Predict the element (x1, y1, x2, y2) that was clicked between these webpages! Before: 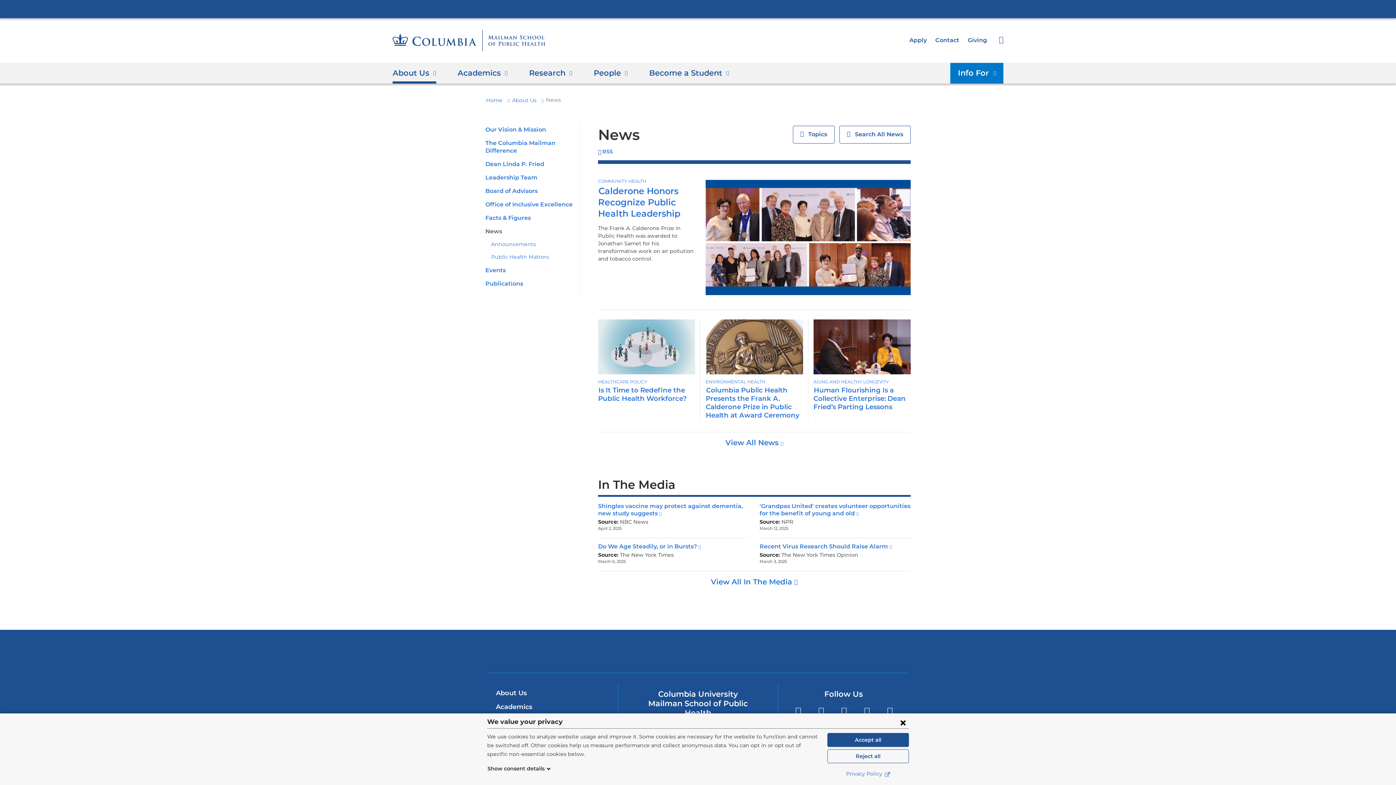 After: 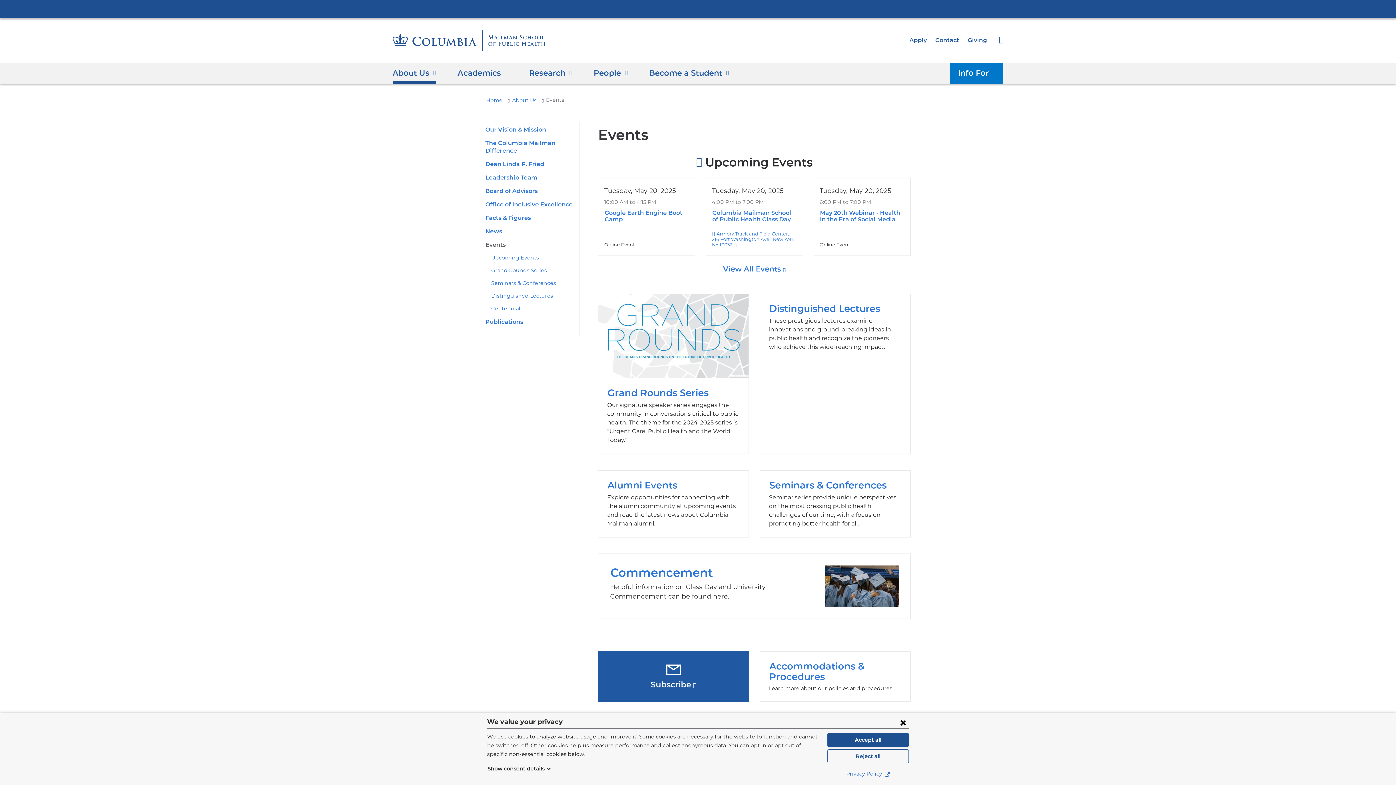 Action: label: Events bbox: (485, 267, 505, 273)